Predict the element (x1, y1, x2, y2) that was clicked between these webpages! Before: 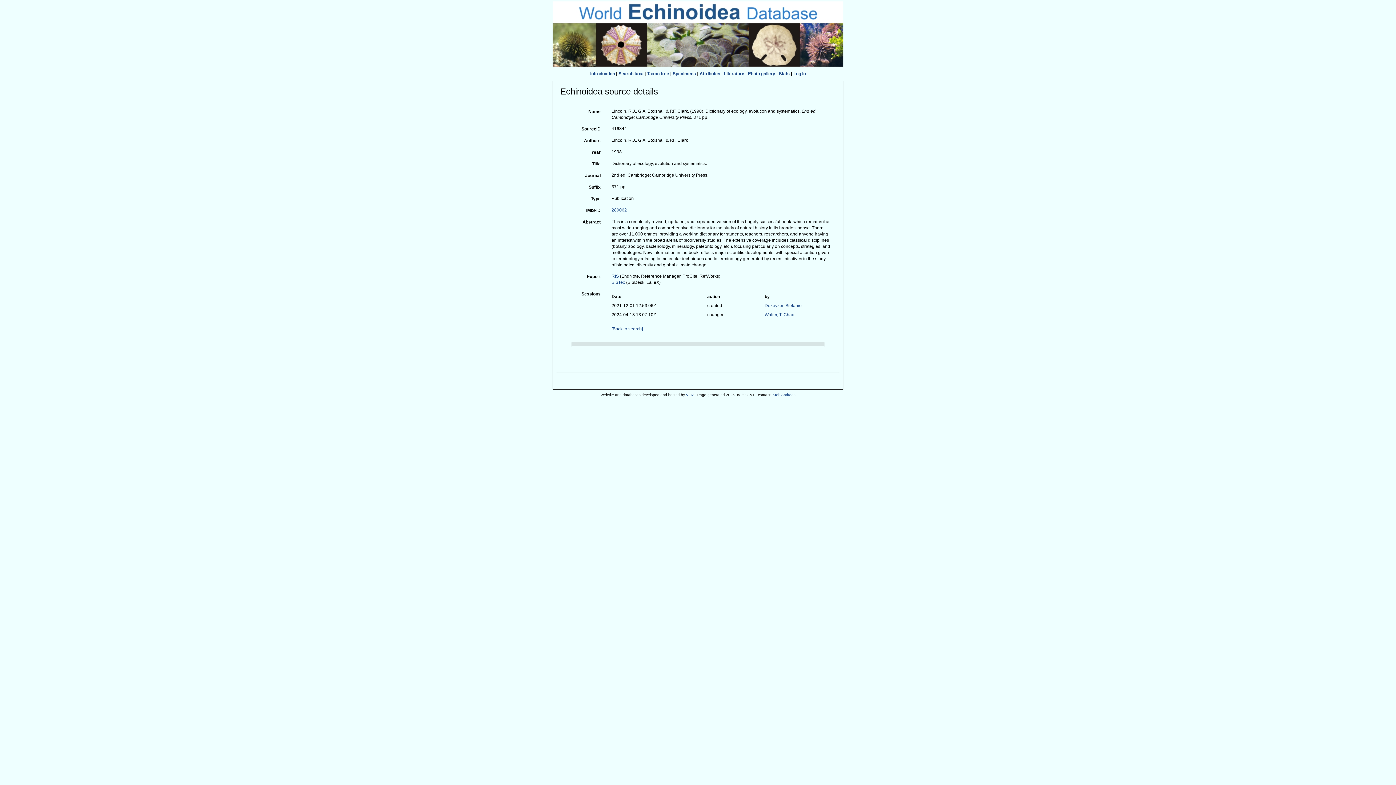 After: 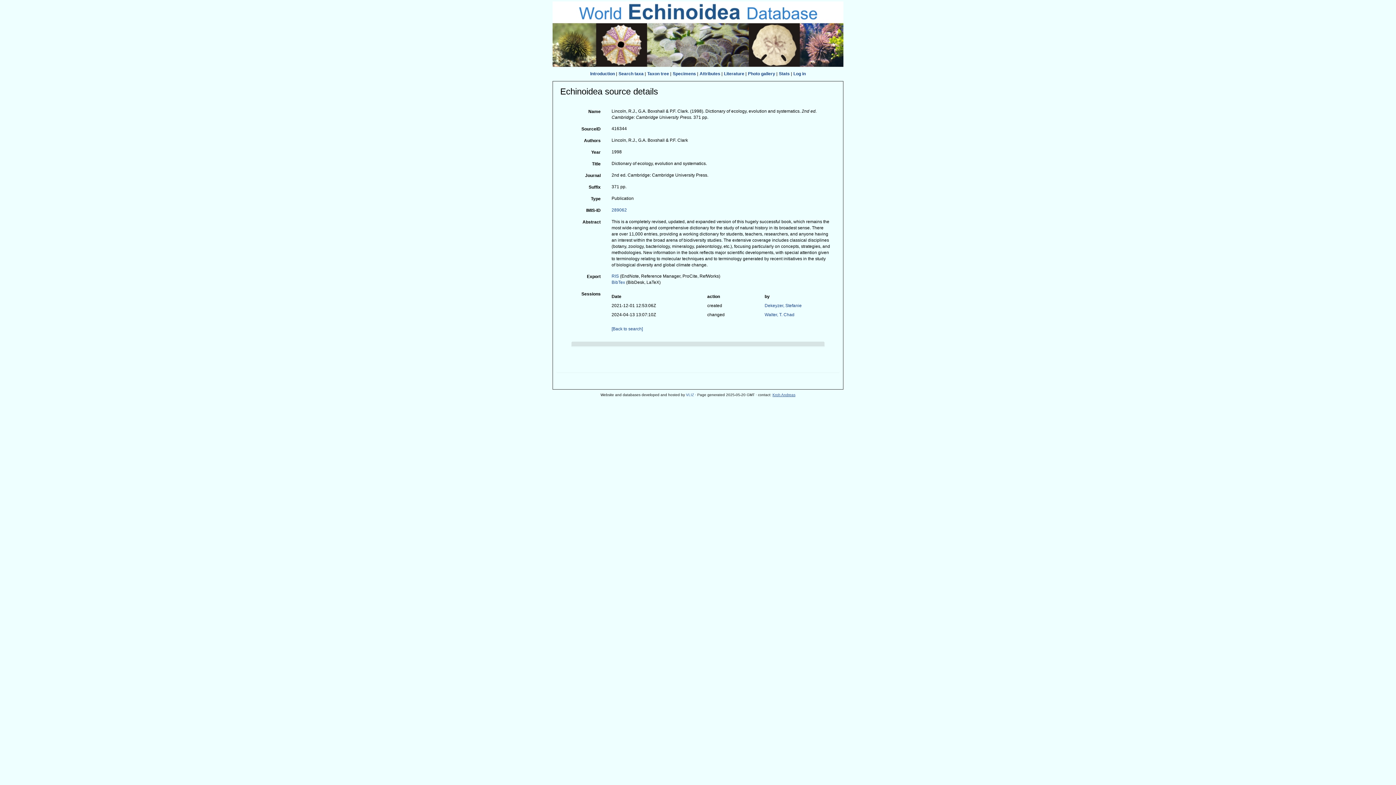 Action: bbox: (772, 393, 795, 397) label: Kroh Andreas